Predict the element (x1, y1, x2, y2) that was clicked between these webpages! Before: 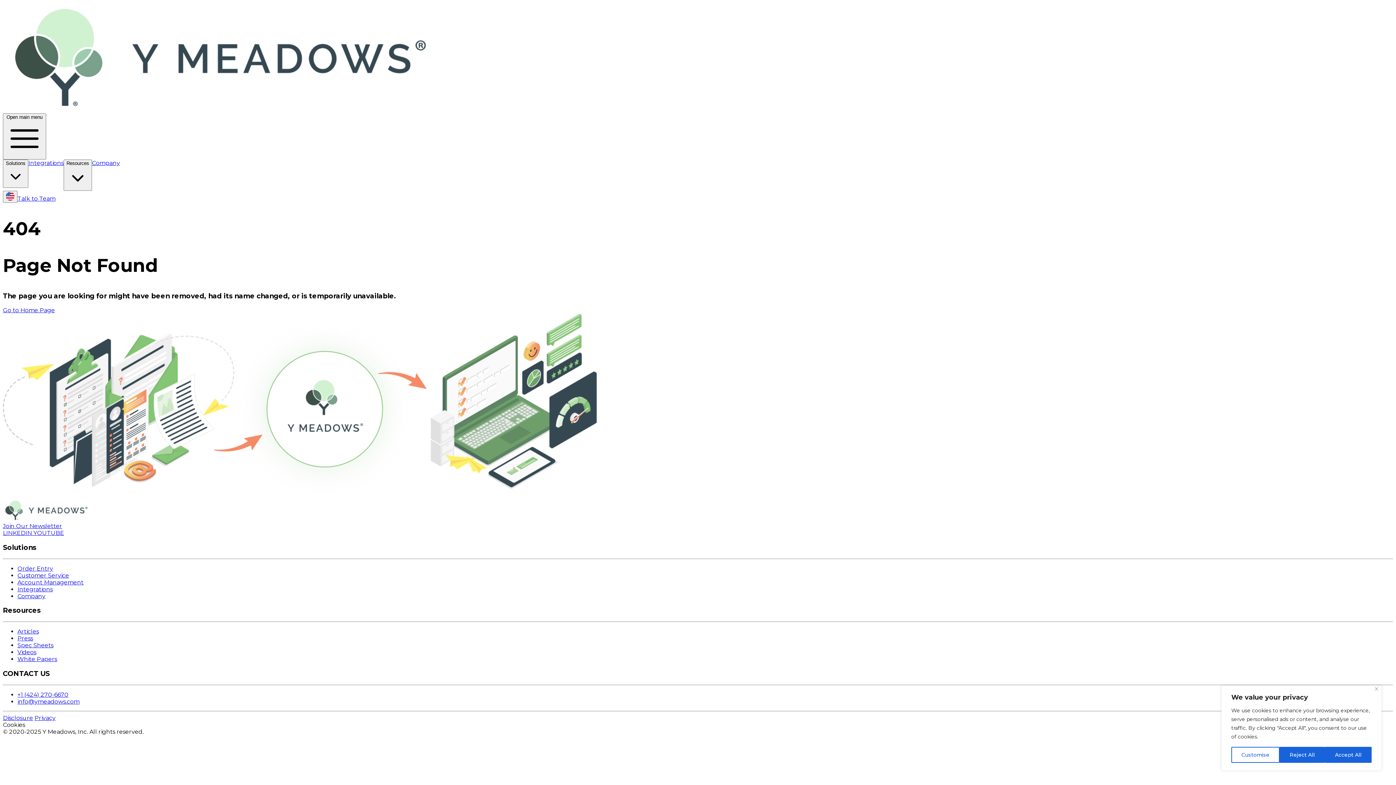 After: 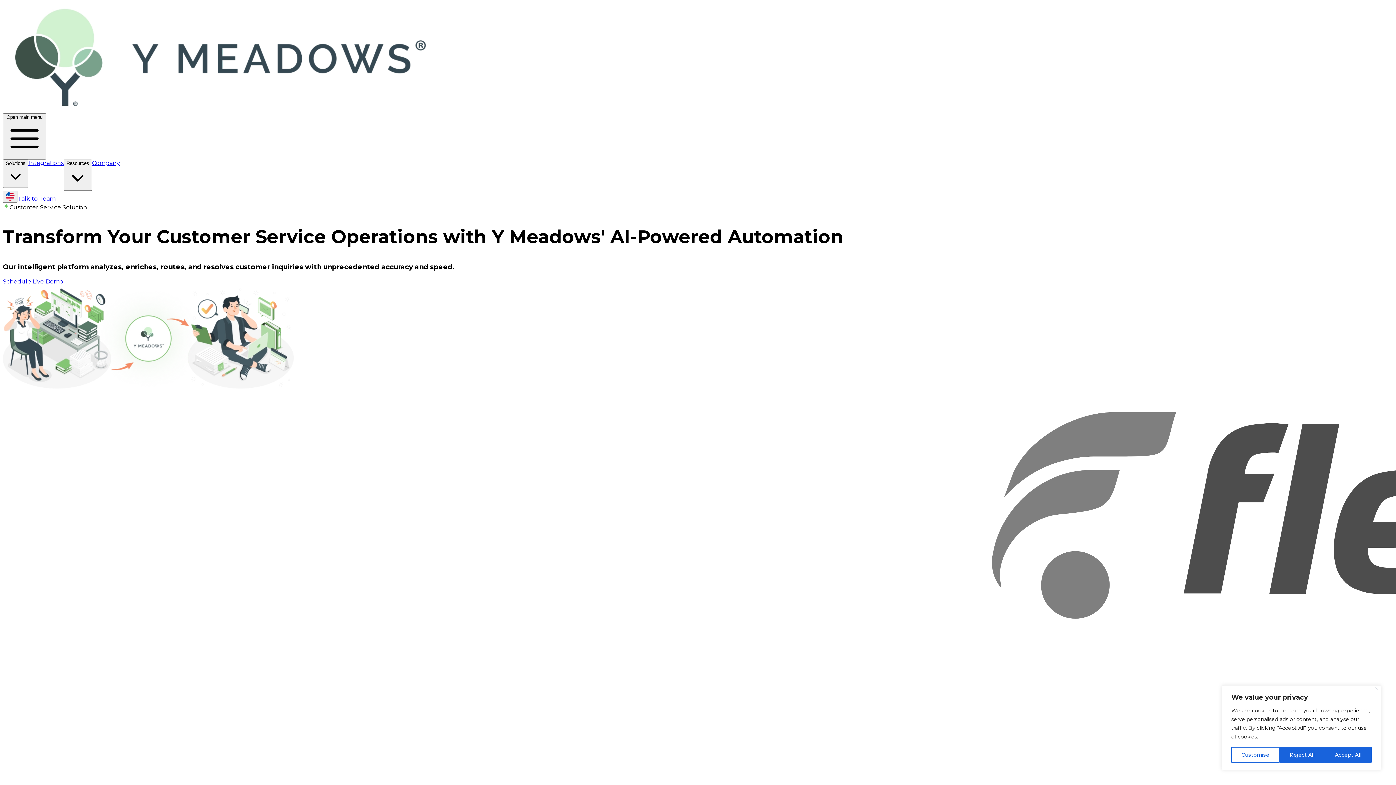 Action: label: Customer Service bbox: (17, 572, 69, 579)